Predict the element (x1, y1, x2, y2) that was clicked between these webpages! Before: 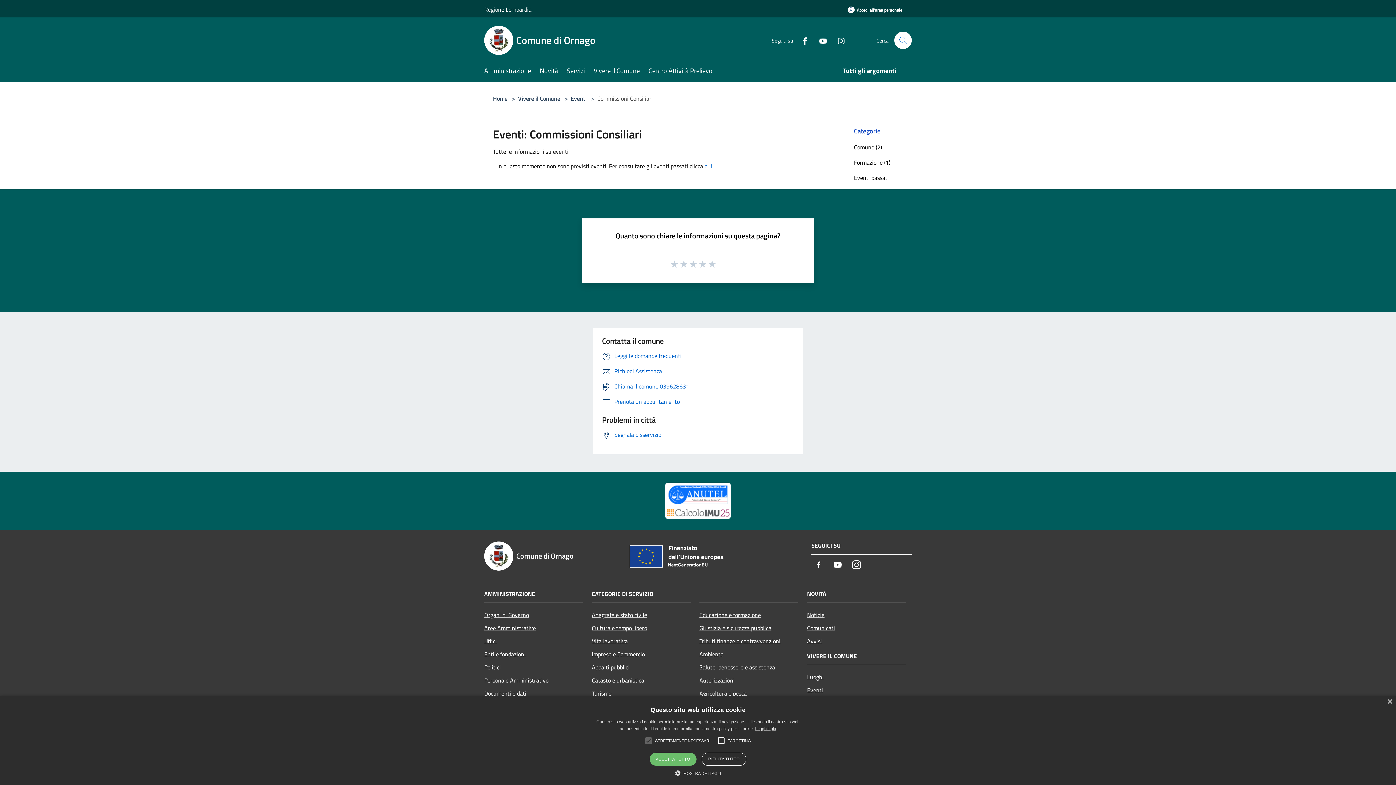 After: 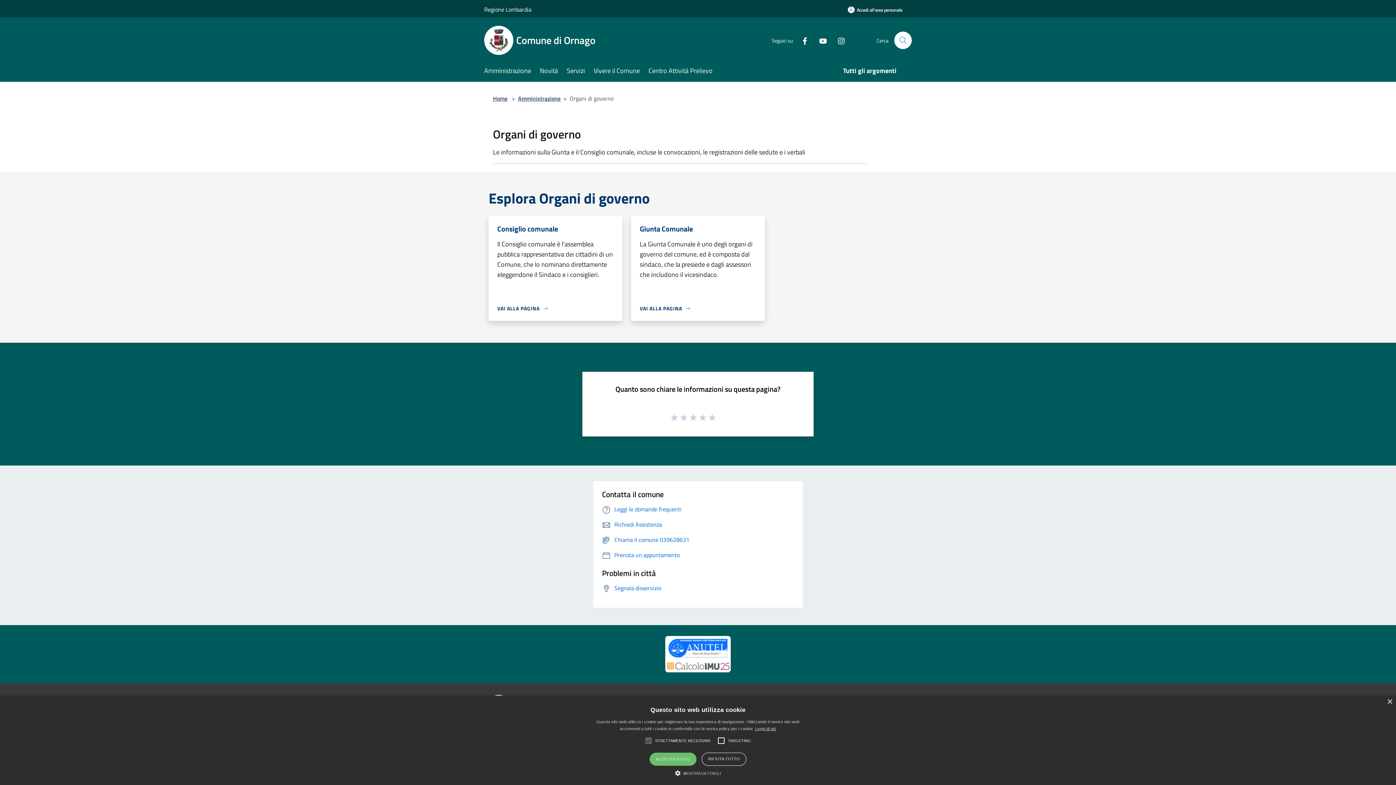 Action: bbox: (484, 608, 583, 621) label: Organi di Governo